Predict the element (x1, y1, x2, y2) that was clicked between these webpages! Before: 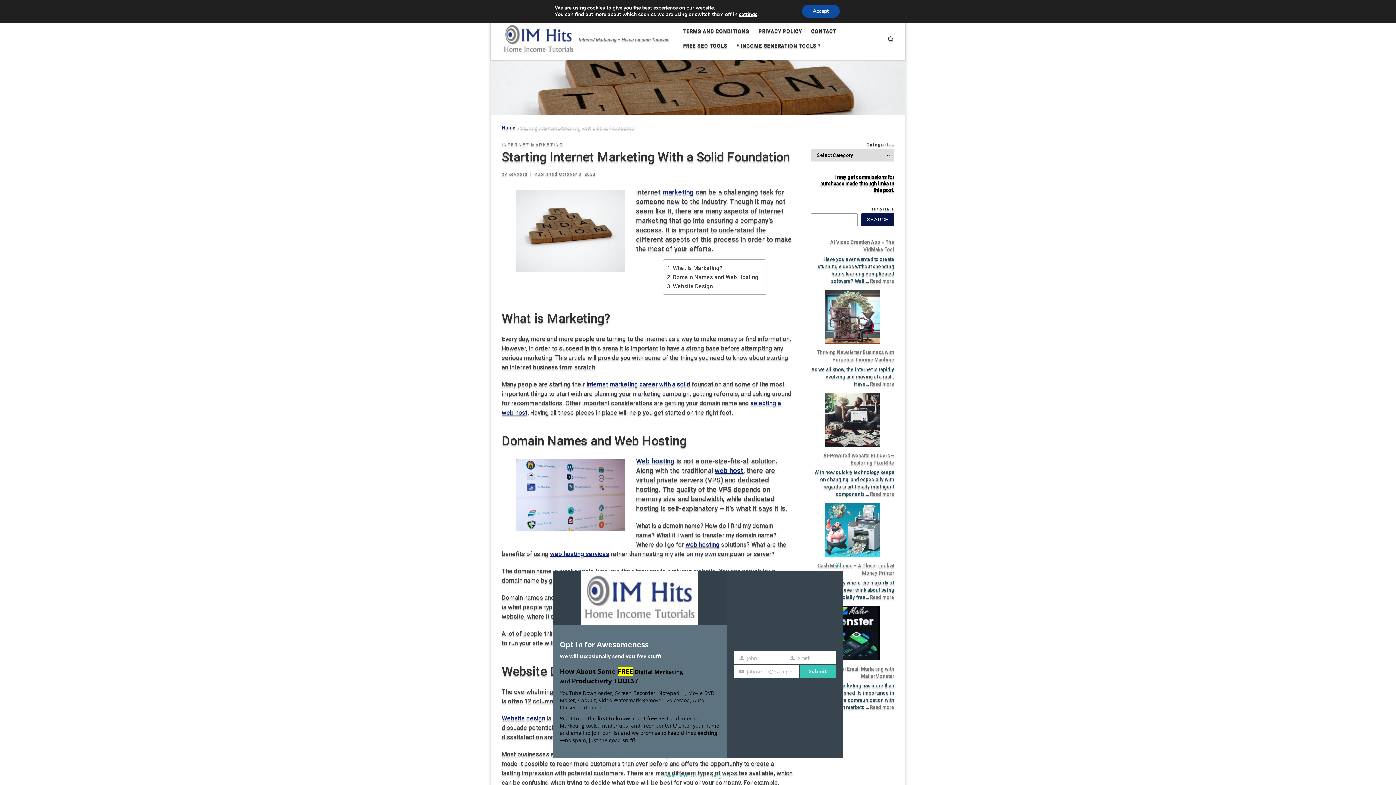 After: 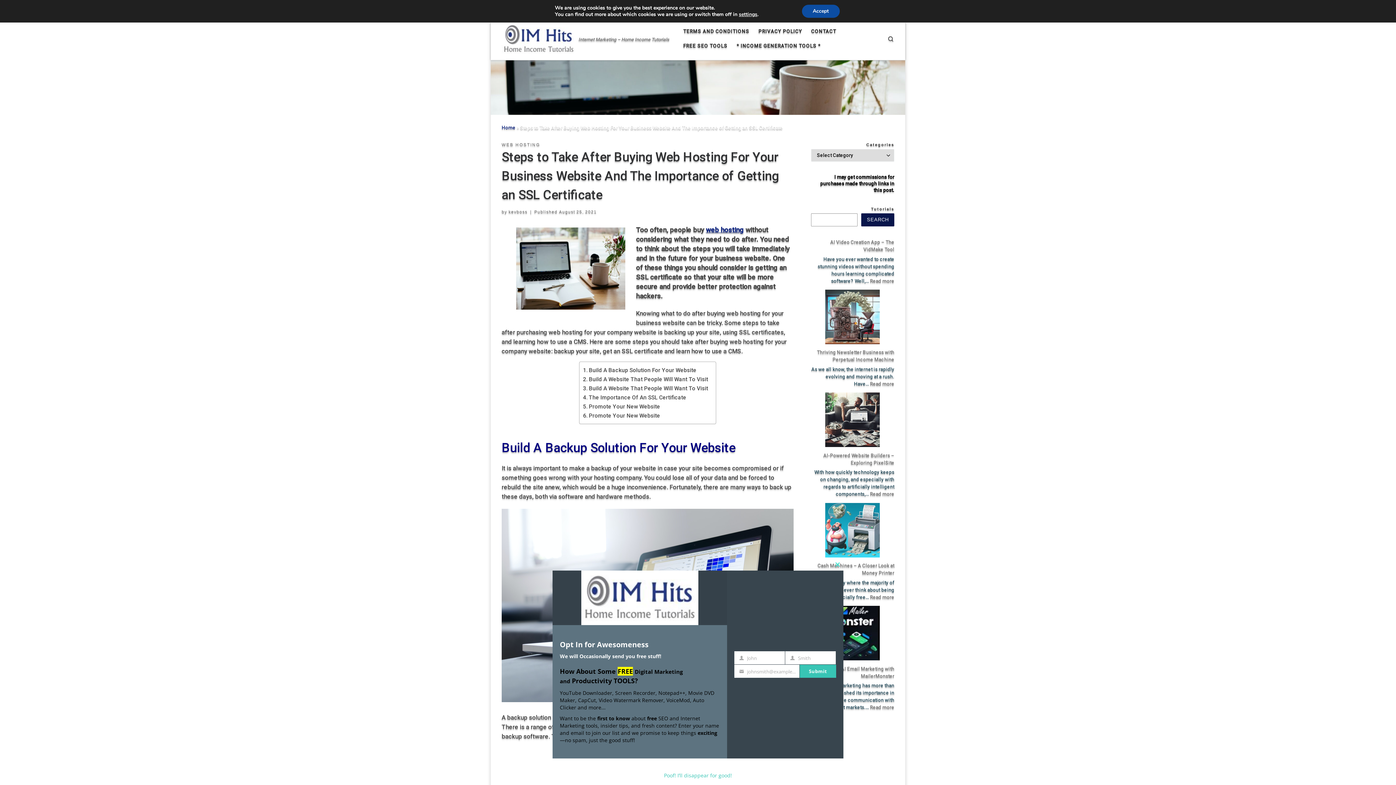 Action: bbox: (714, 466, 743, 474) label: web host